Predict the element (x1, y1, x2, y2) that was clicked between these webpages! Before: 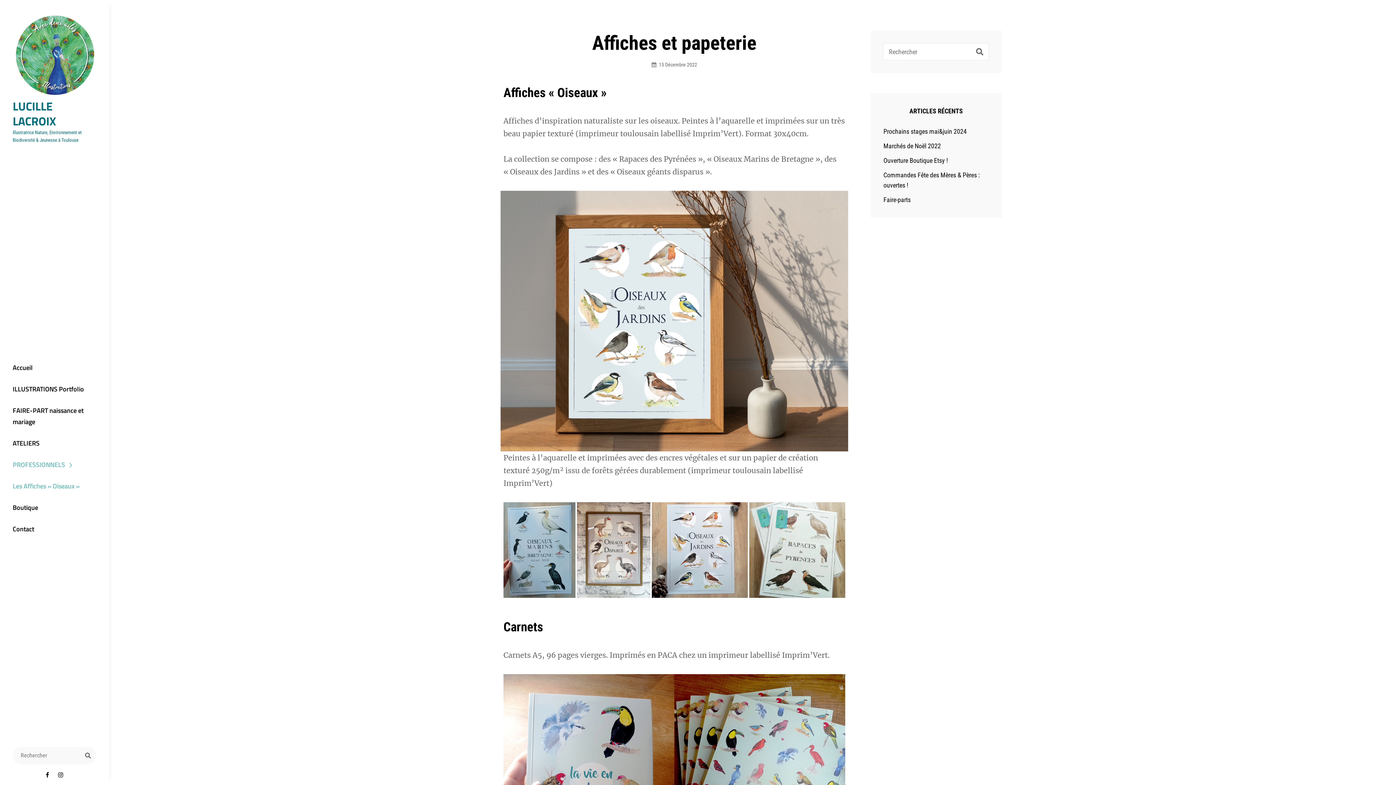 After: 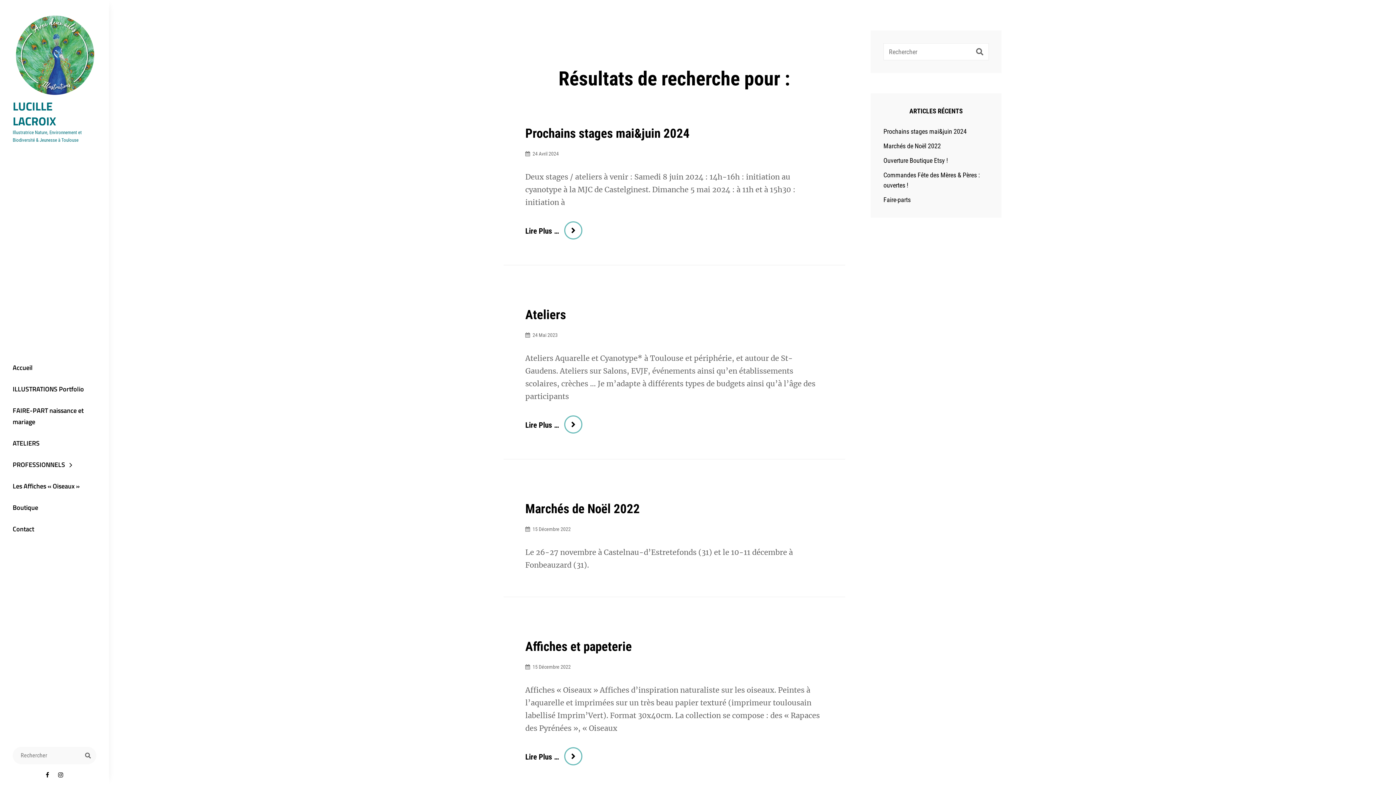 Action: bbox: (79, 747, 96, 764)